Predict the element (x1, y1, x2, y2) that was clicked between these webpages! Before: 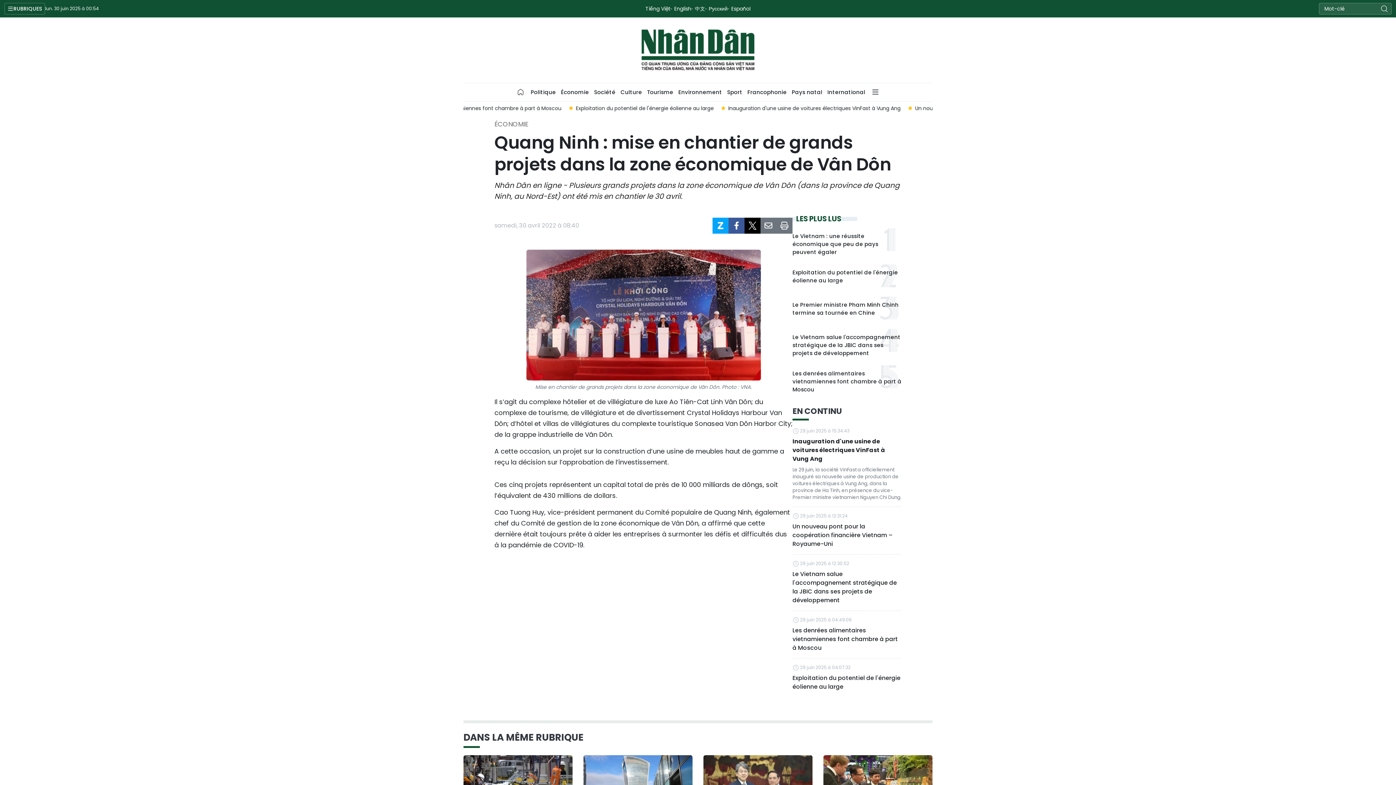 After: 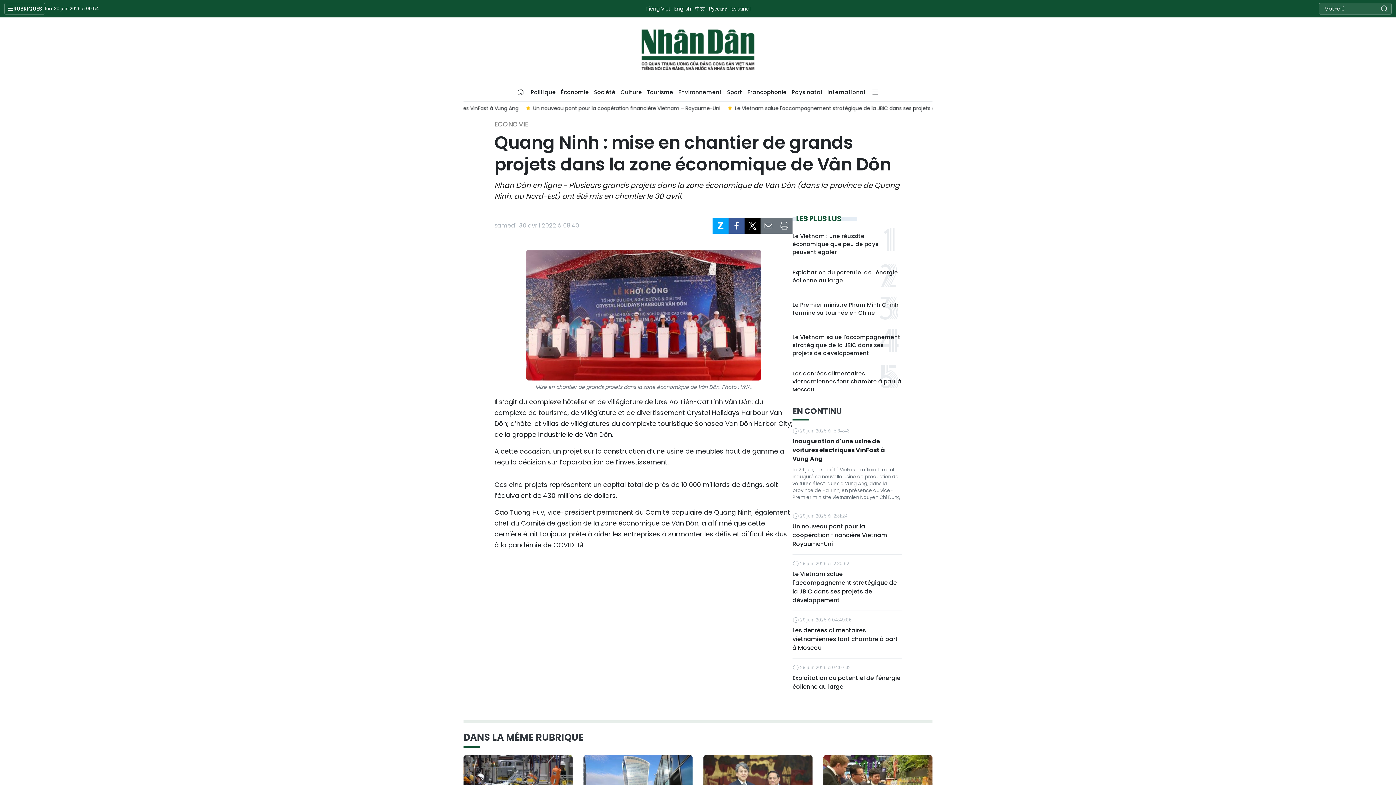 Action: bbox: (760, 217, 776, 233)